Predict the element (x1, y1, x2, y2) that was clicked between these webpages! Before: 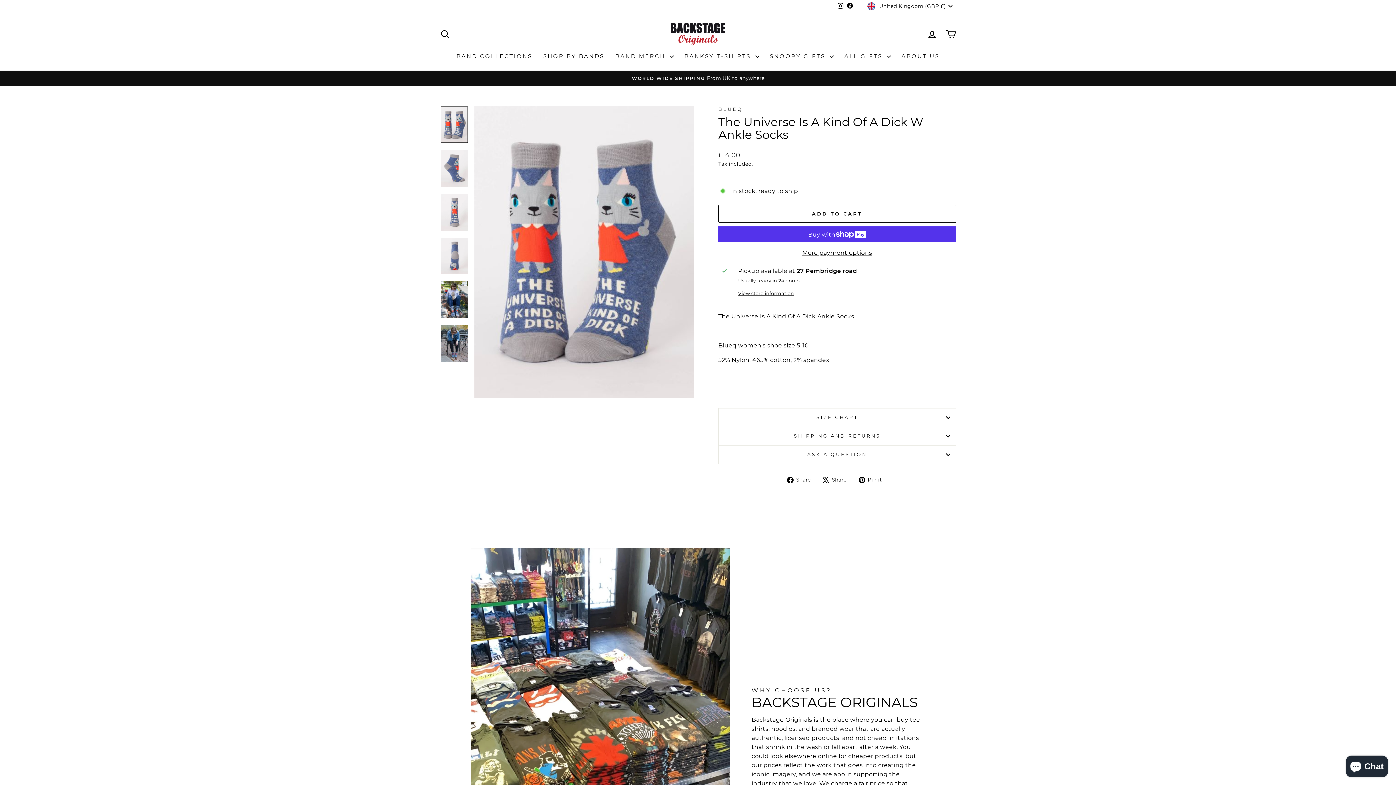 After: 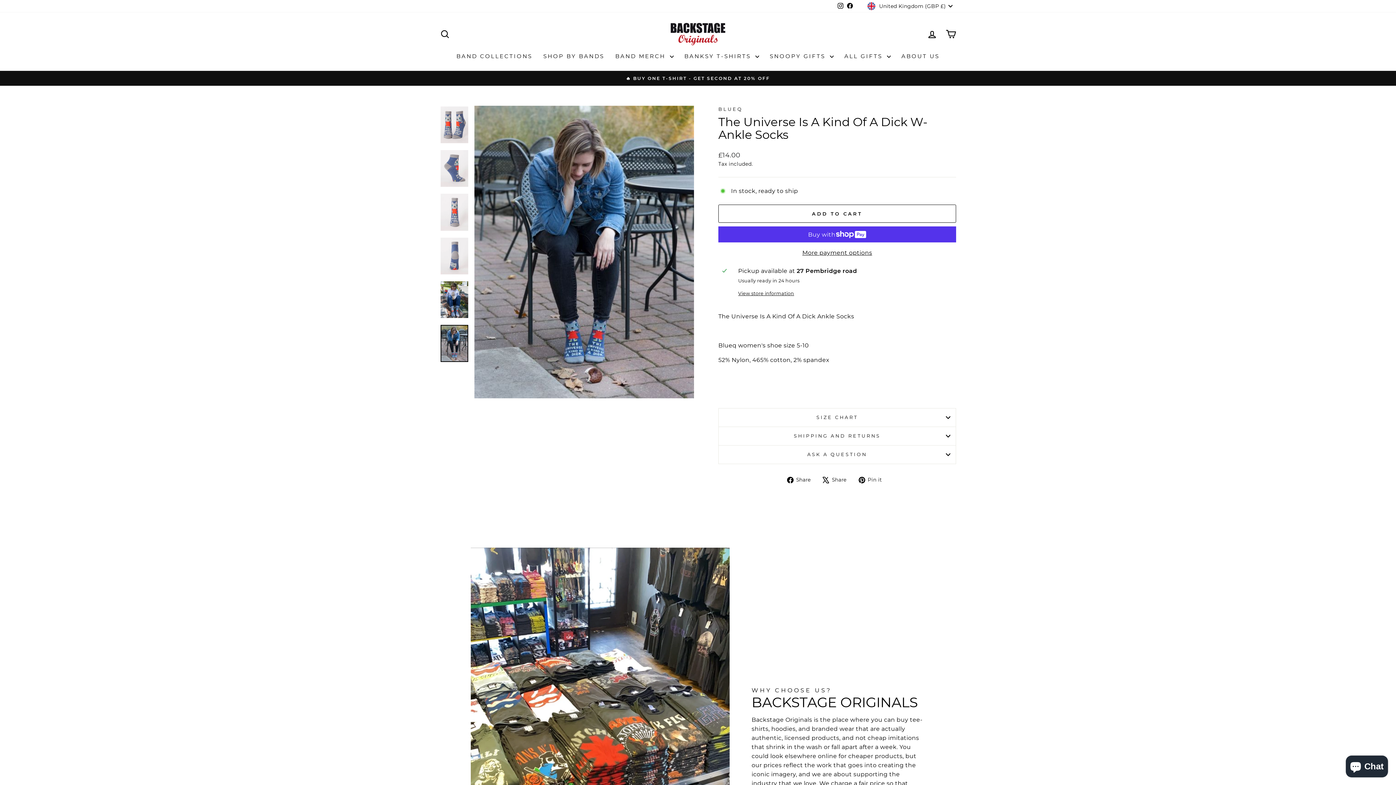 Action: bbox: (440, 325, 468, 362)